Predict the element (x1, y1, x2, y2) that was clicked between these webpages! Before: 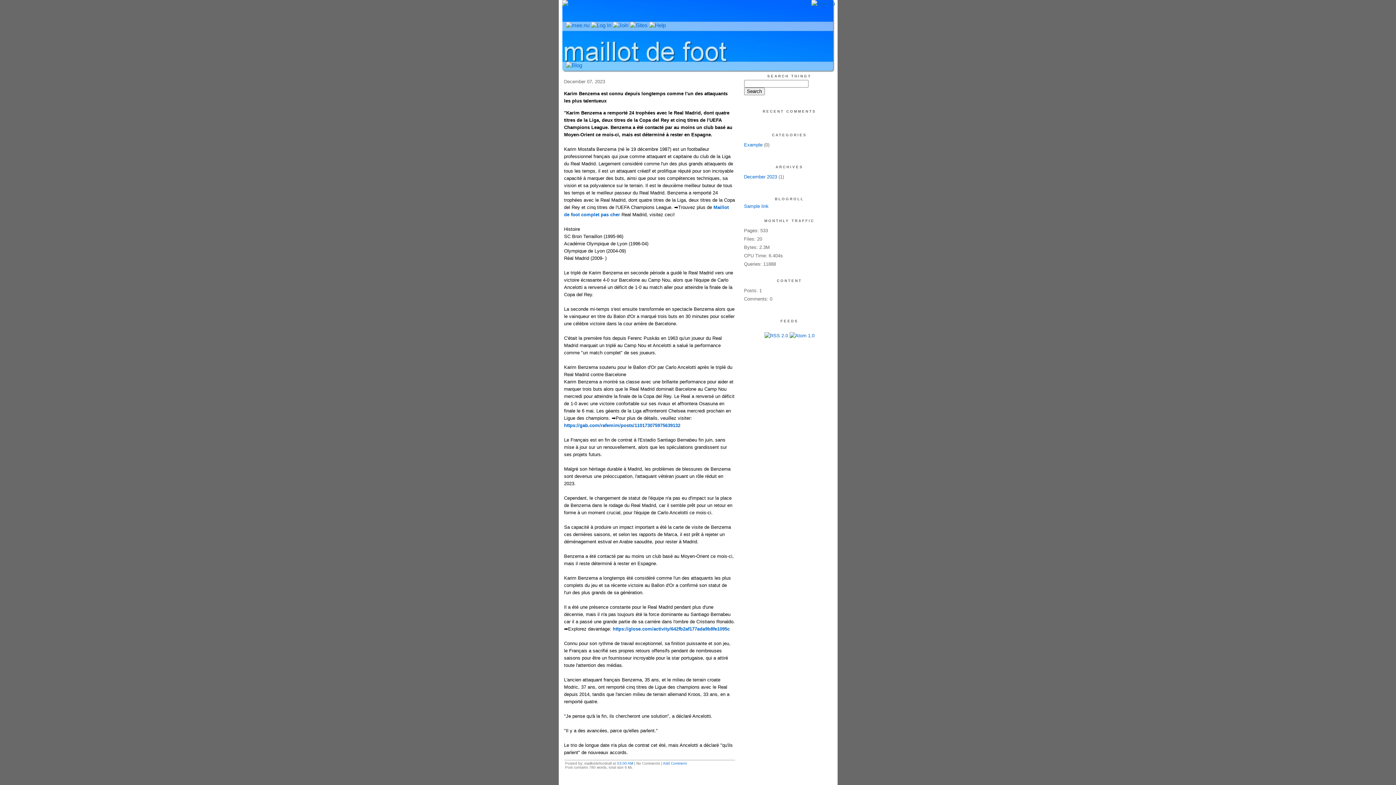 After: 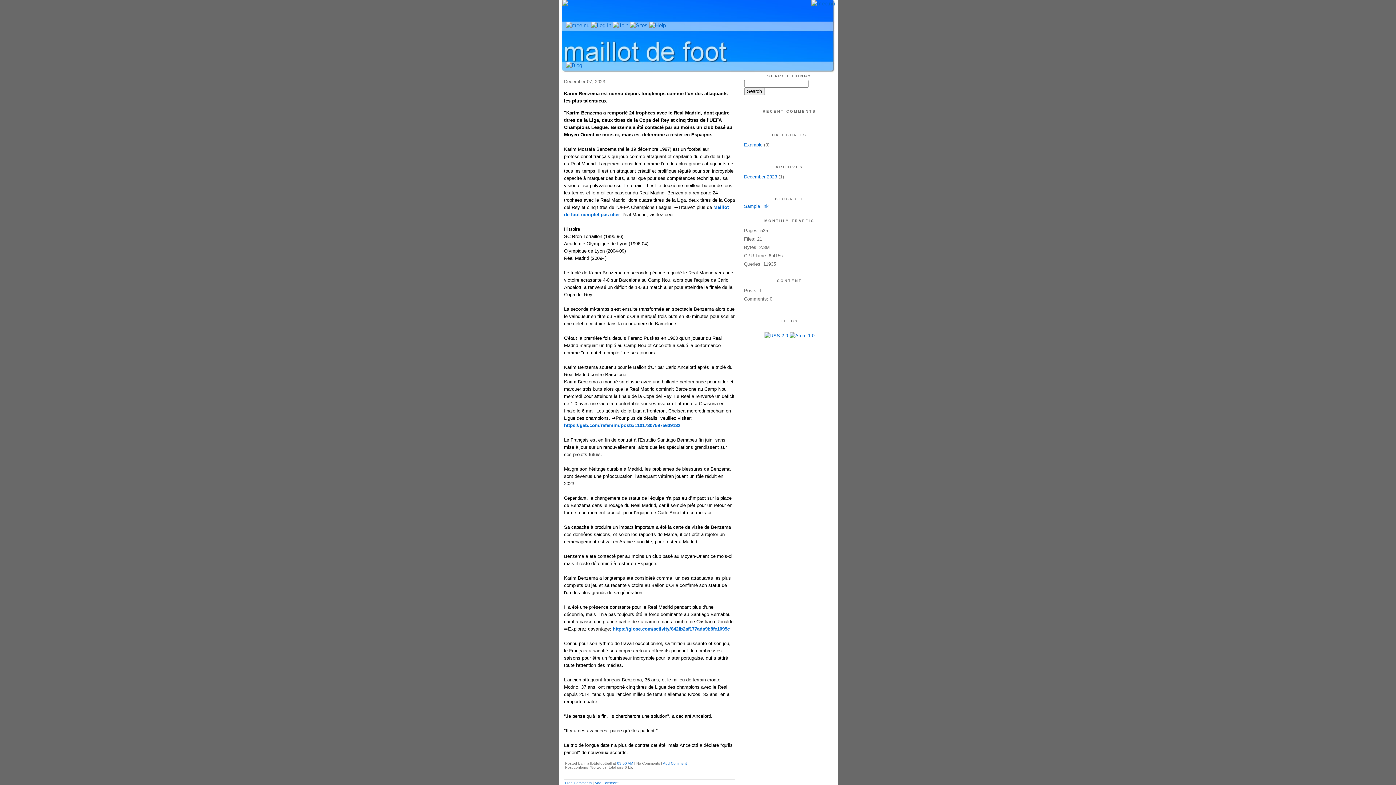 Action: bbox: (663, 761, 687, 765) label: Add Comment